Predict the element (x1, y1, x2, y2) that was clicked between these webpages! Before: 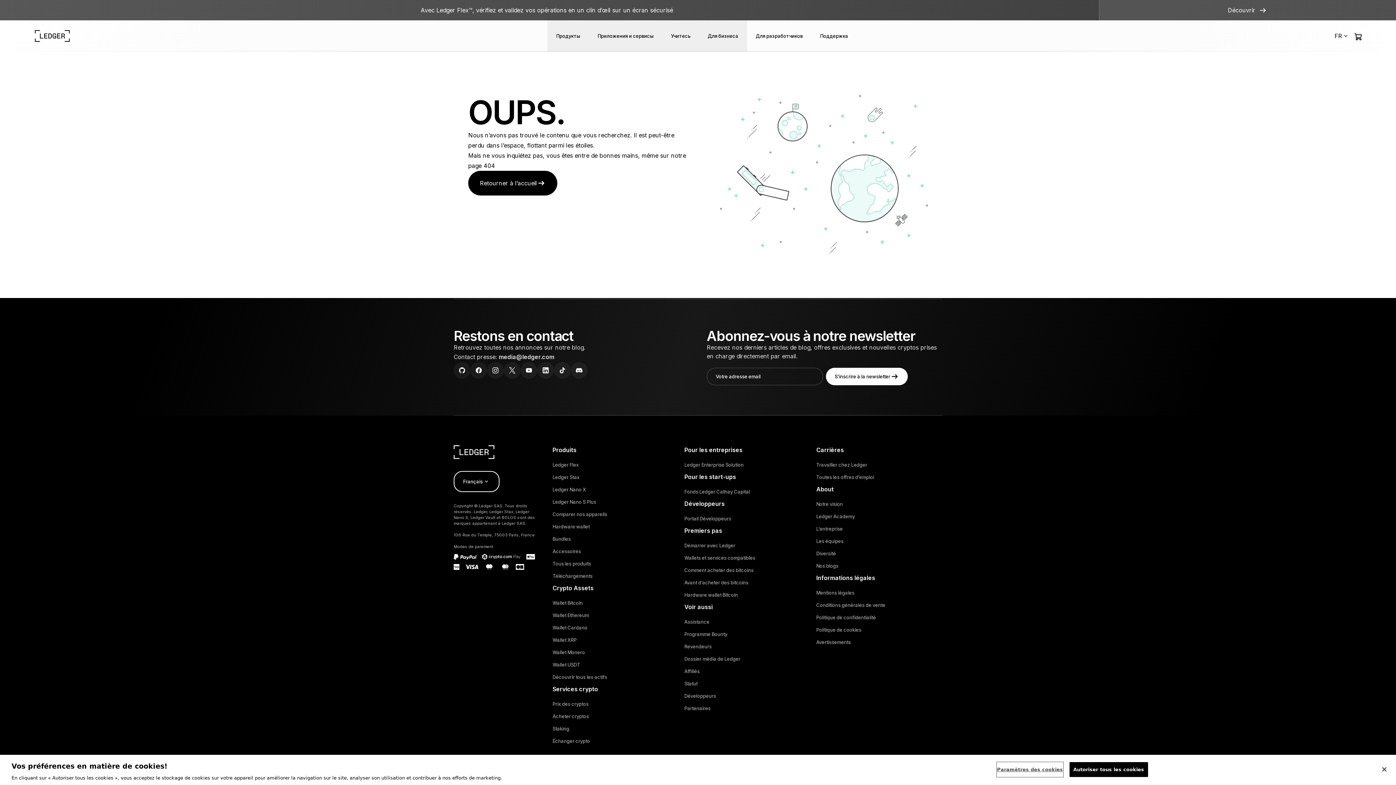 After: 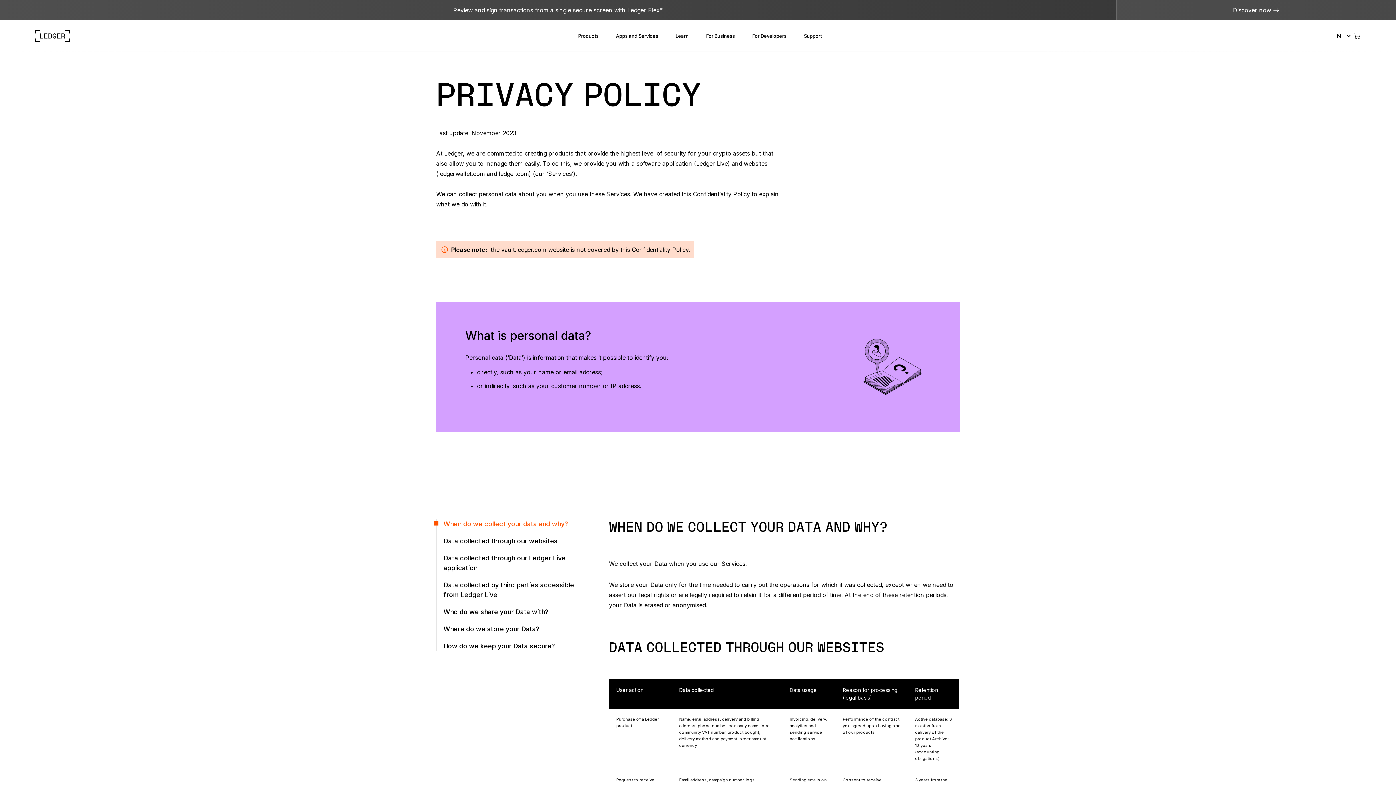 Action: bbox: (816, 612, 876, 624) label: Politique de confidentialité